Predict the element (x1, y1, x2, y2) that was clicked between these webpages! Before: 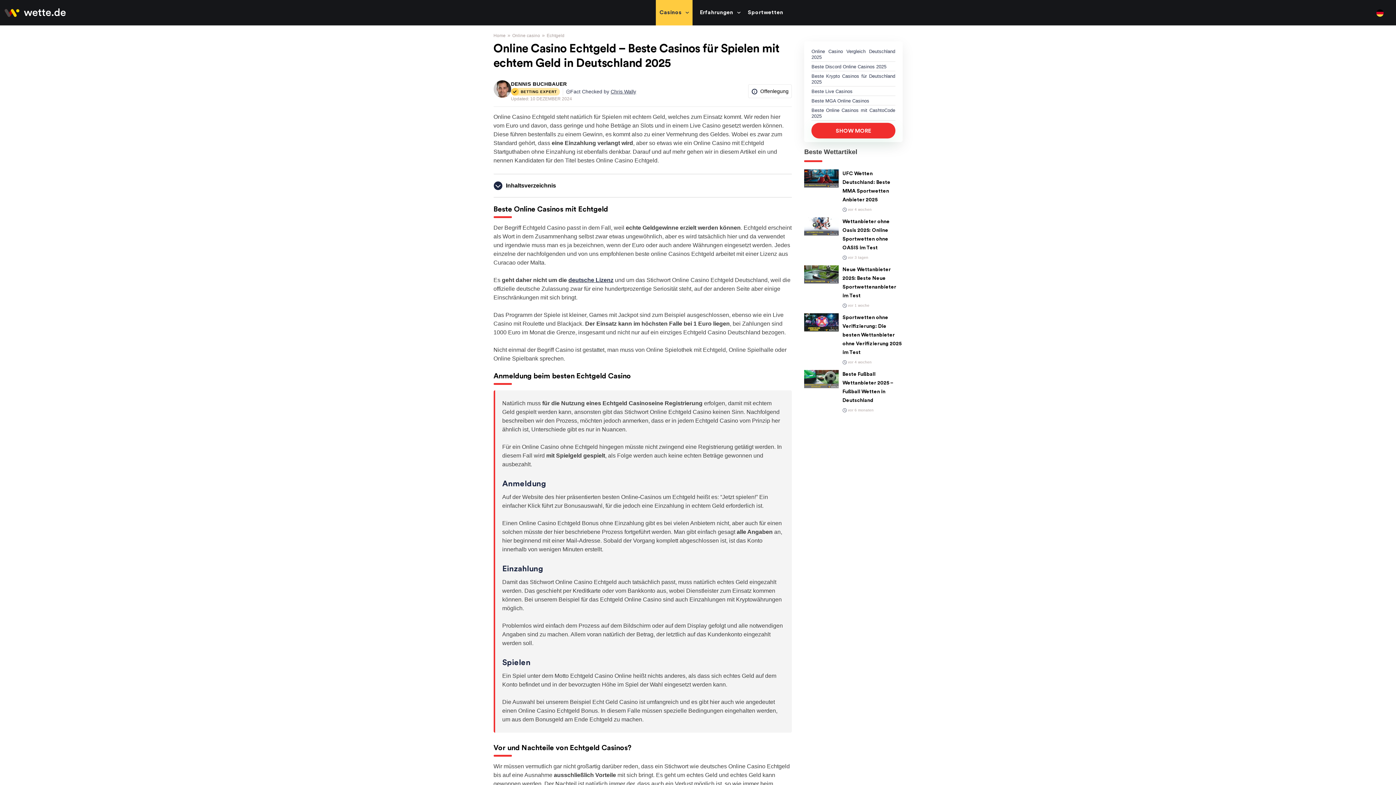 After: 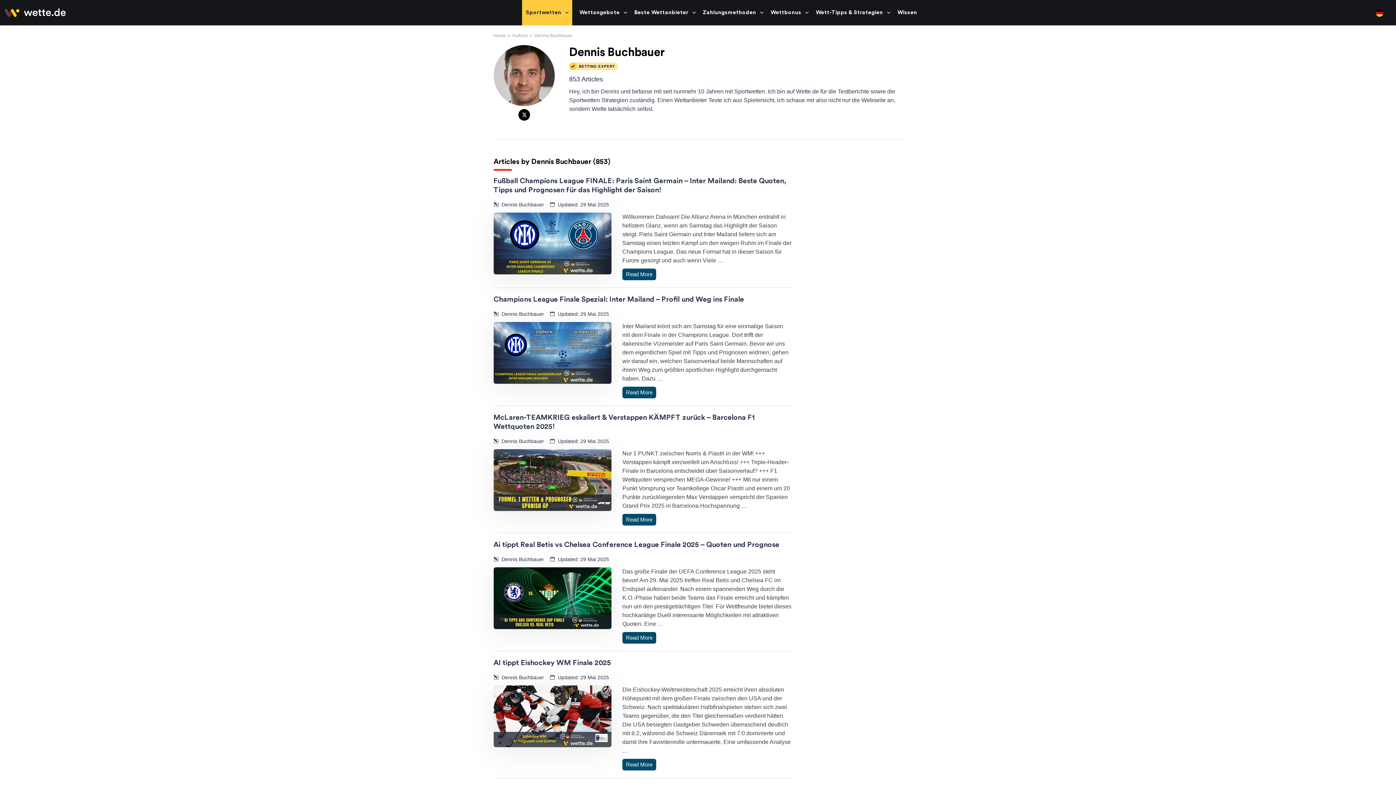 Action: bbox: (493, 80, 511, 97)